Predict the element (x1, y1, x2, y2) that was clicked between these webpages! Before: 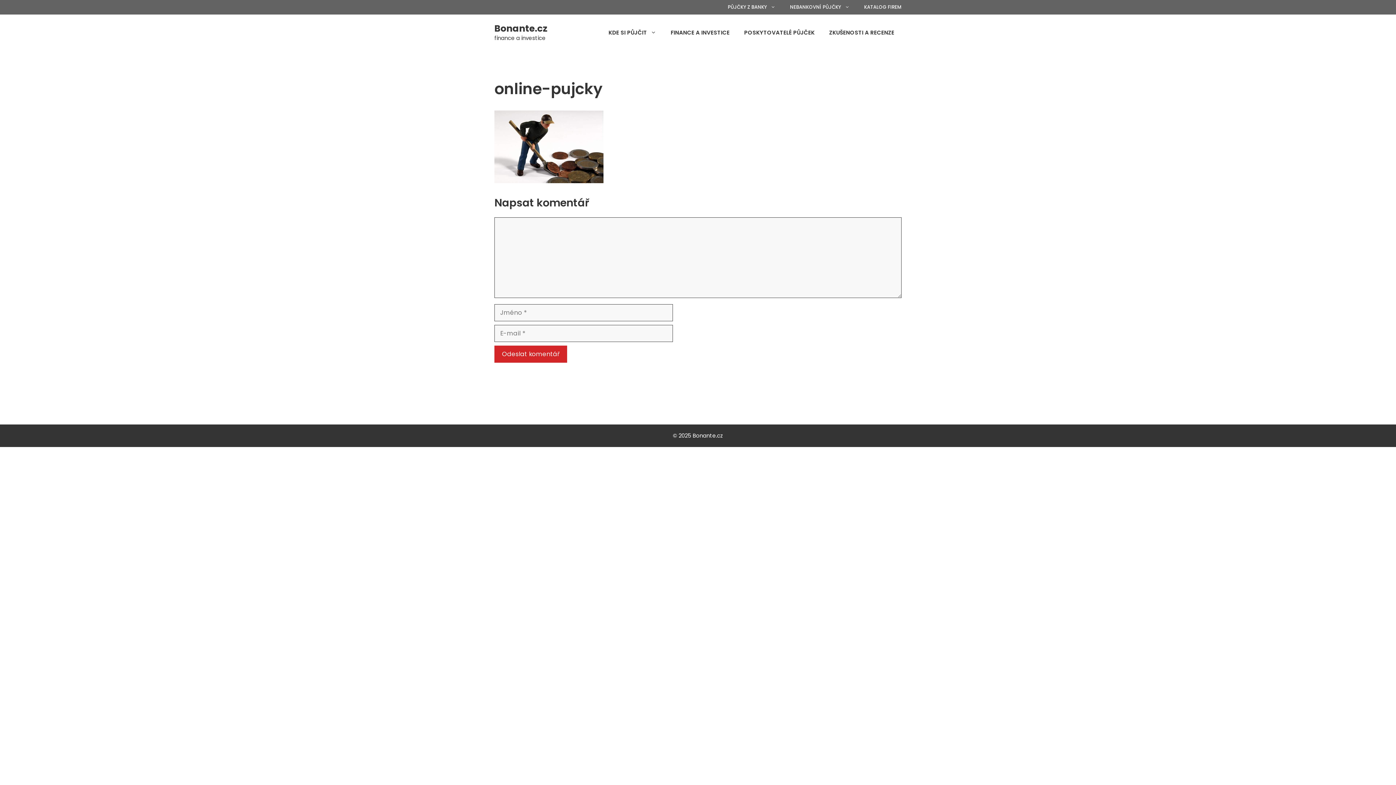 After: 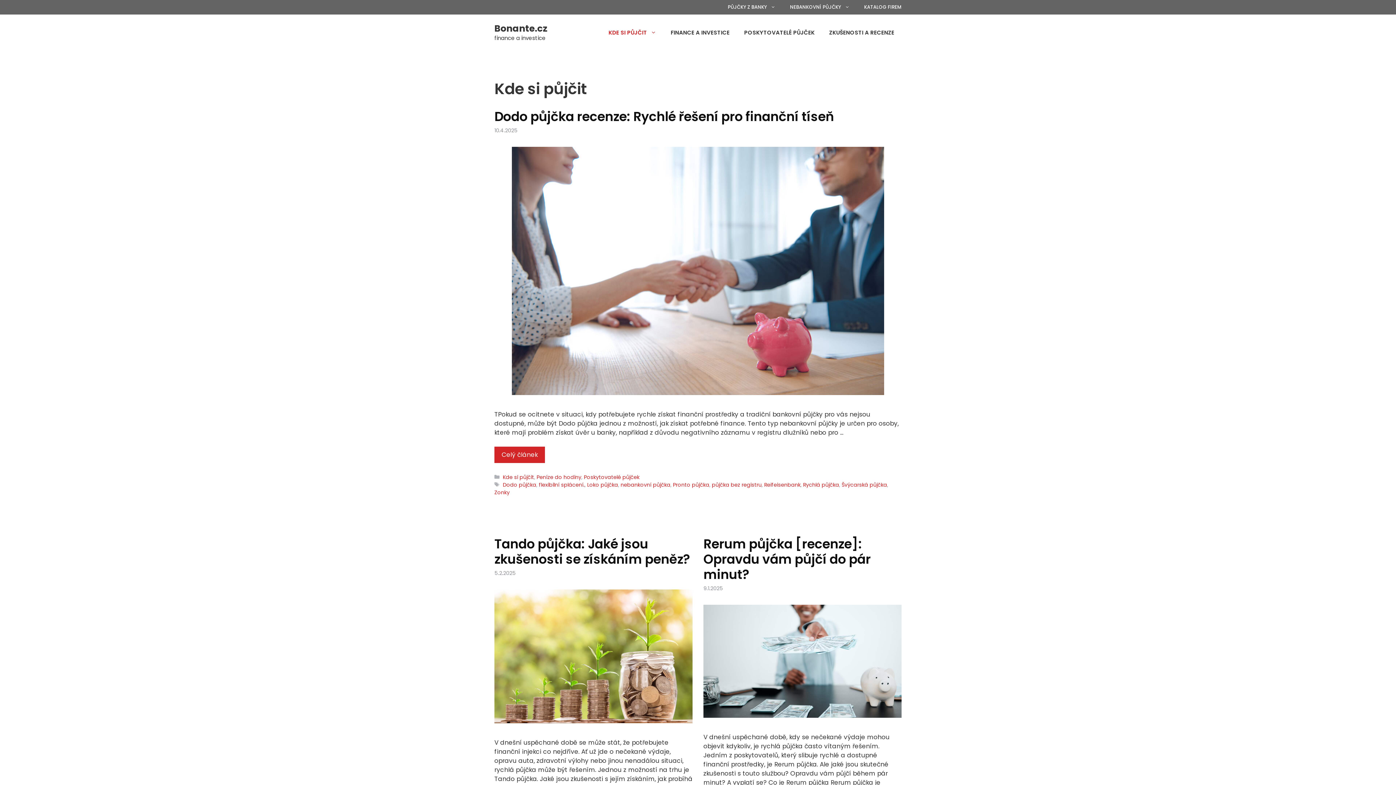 Action: label: KDE SI PŮJČIT bbox: (601, 21, 663, 43)